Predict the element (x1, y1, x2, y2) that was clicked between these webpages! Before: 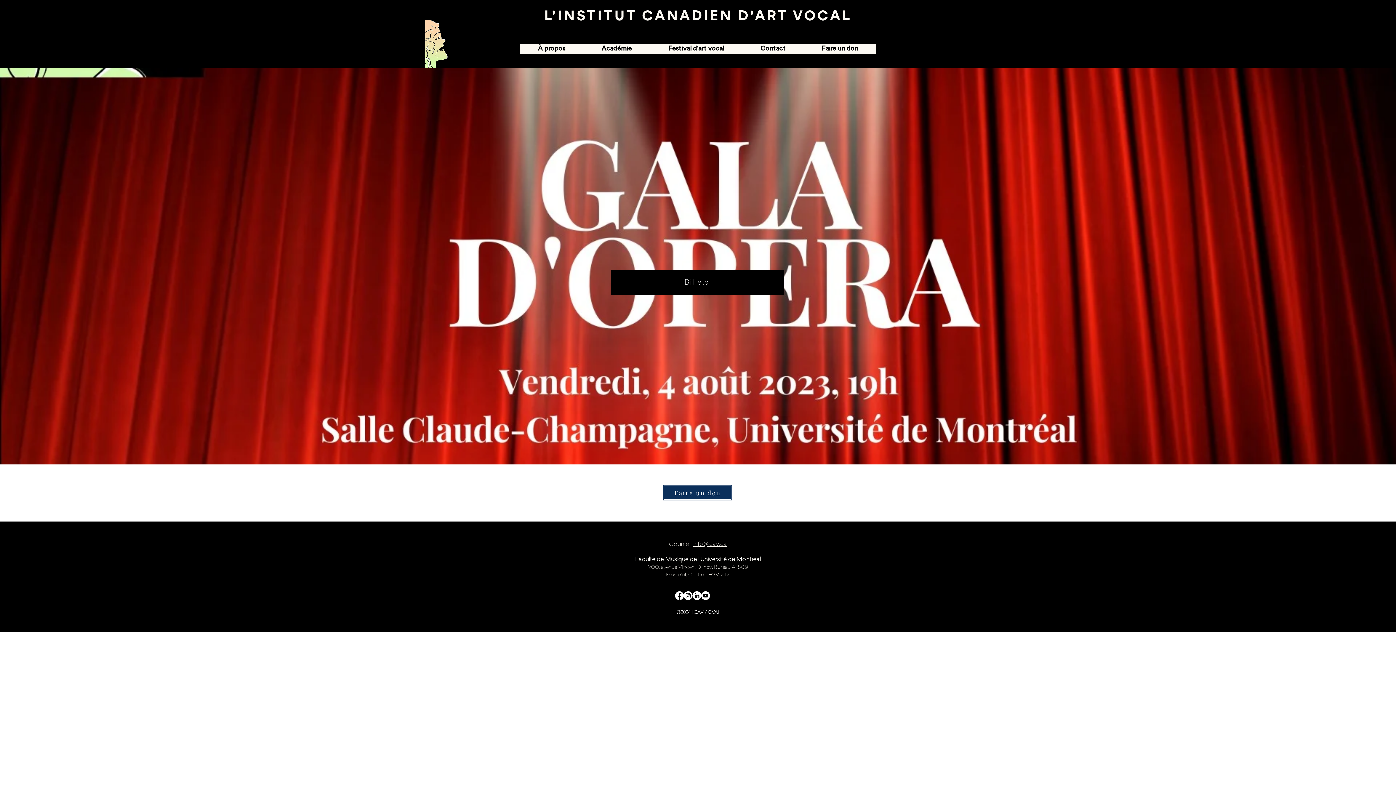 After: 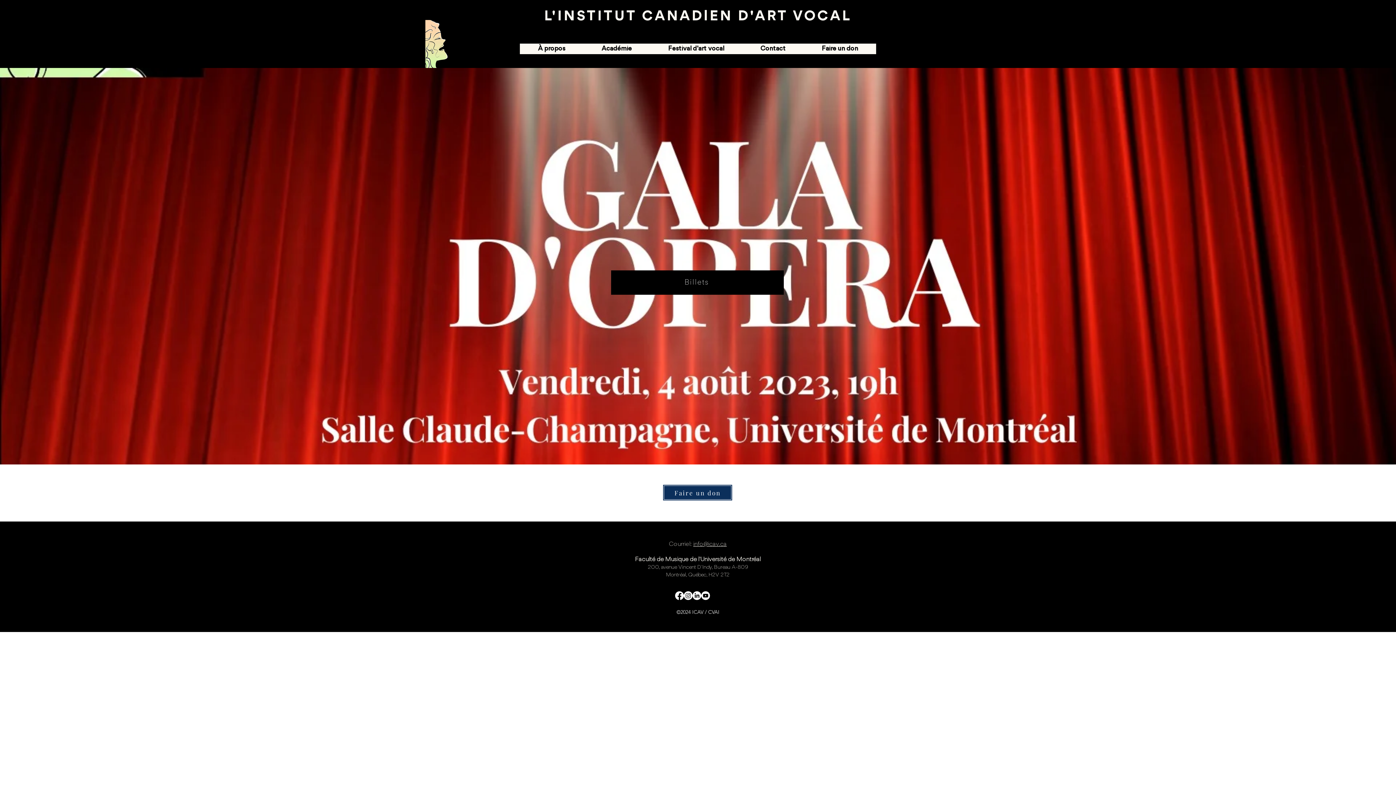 Action: bbox: (684, 591, 692, 600) label: Instagram